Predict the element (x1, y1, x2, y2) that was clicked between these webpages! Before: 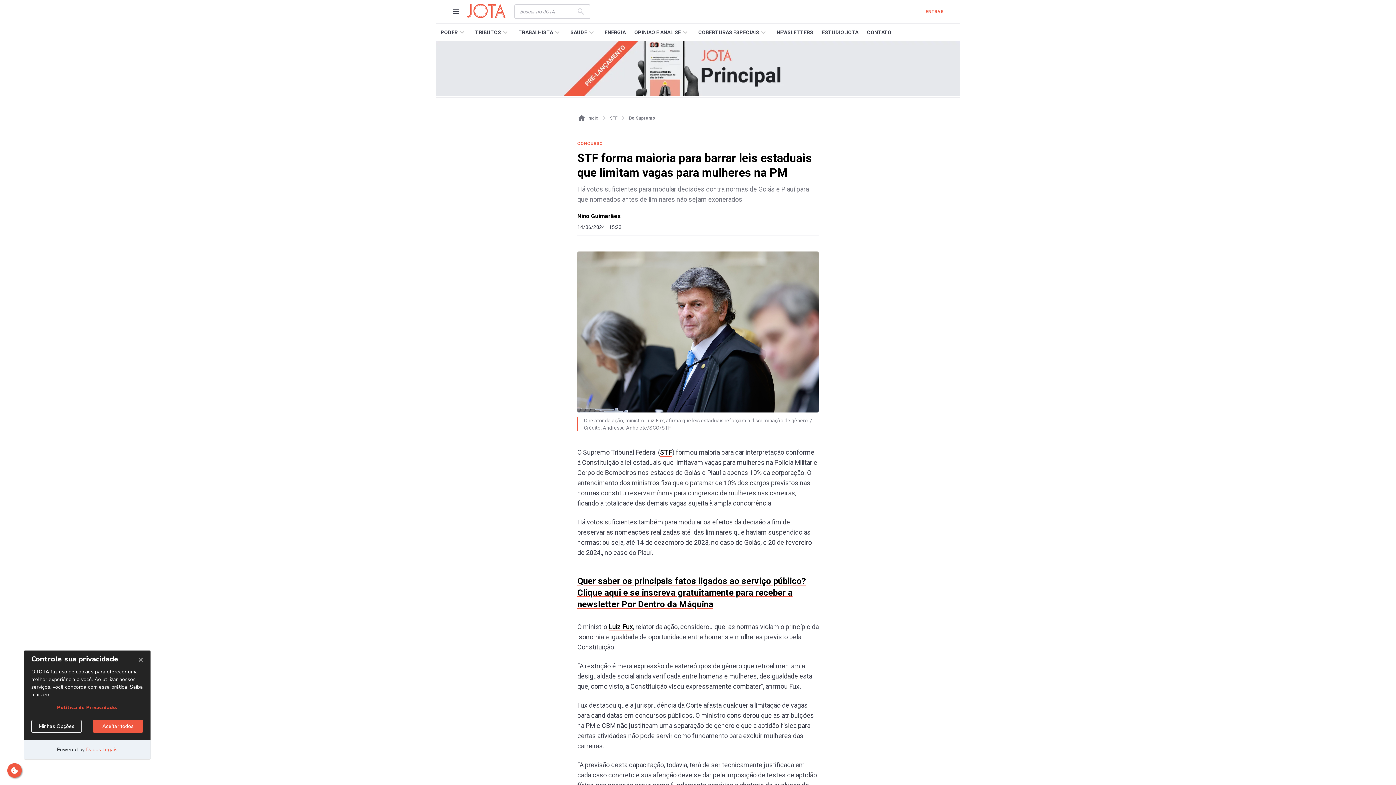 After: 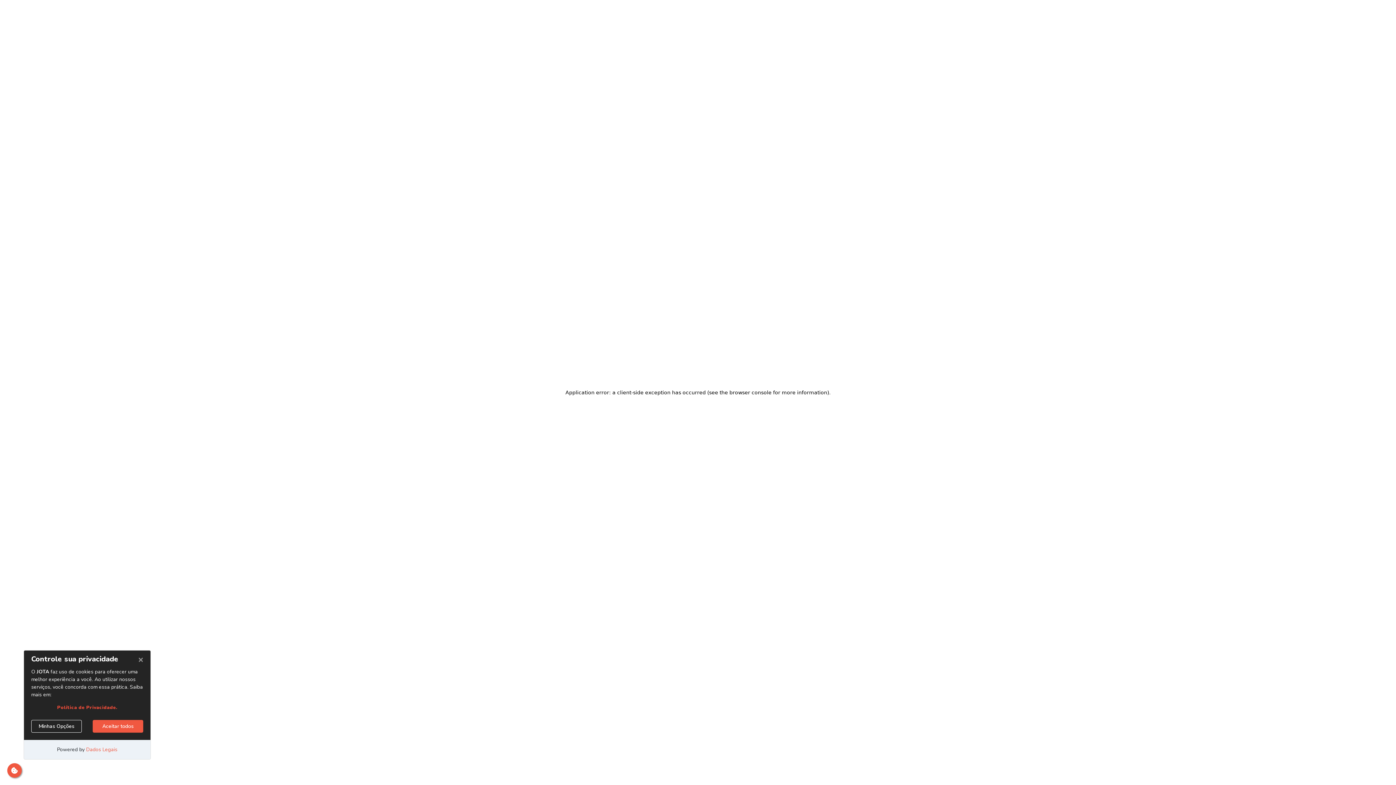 Action: label: Do Supremo bbox: (629, 114, 653, 121)